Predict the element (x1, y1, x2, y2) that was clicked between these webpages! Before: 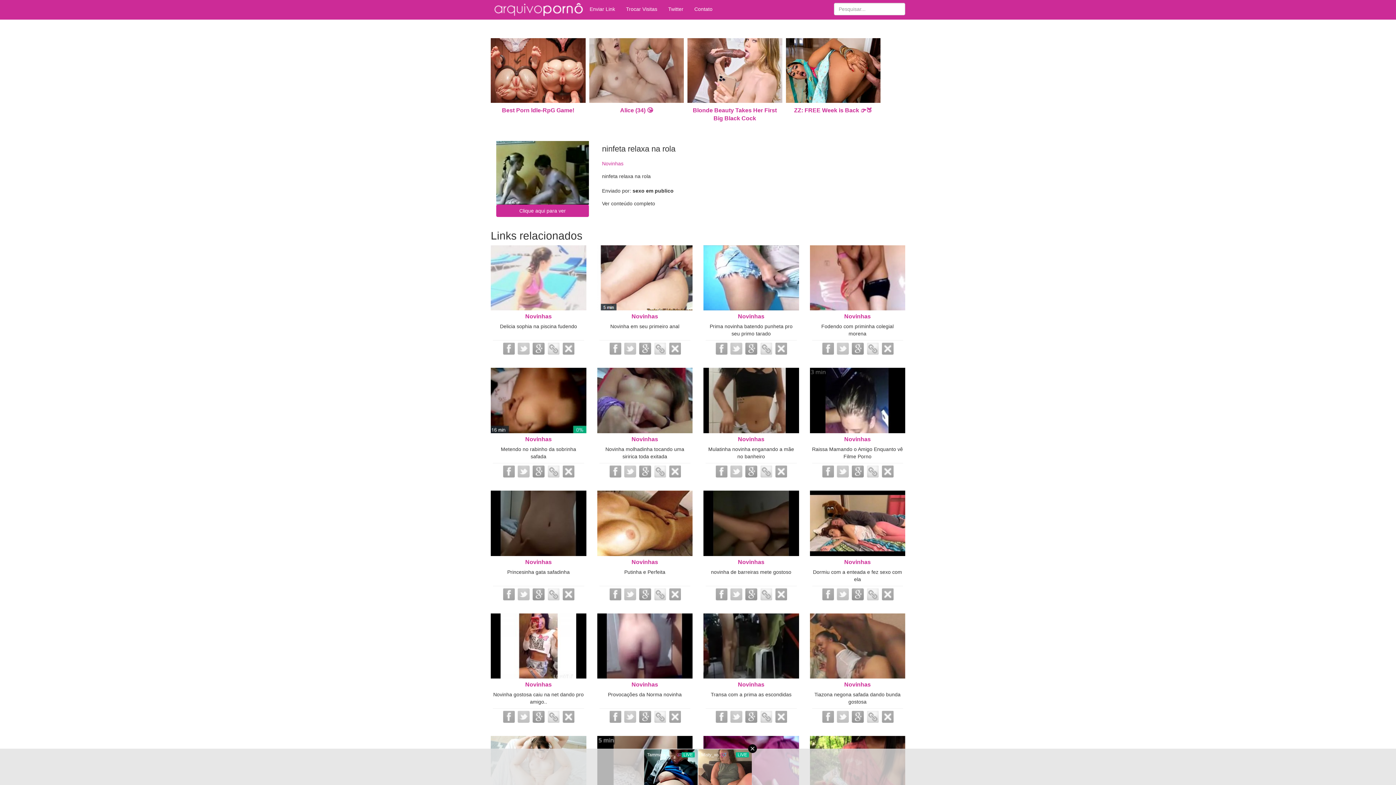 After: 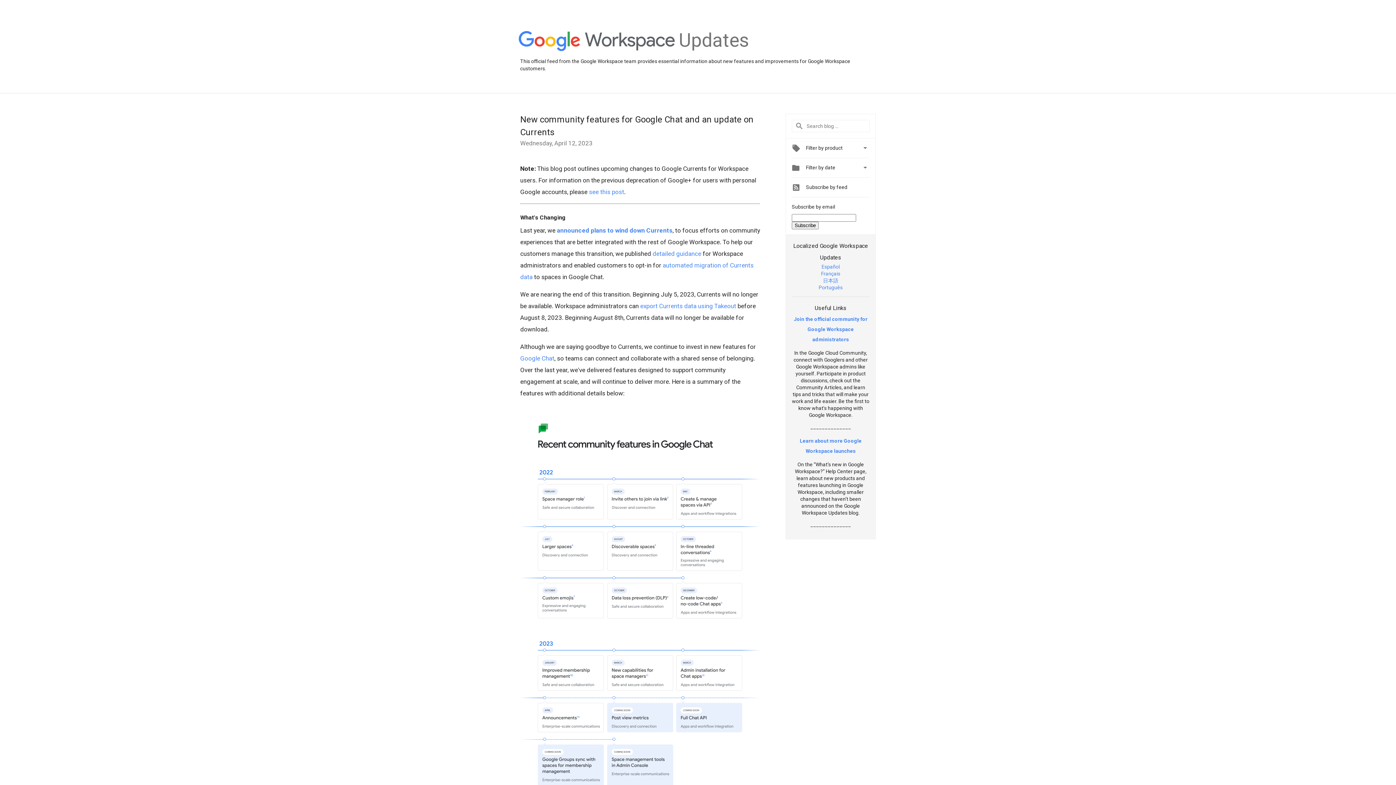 Action: bbox: (851, 465, 863, 477)